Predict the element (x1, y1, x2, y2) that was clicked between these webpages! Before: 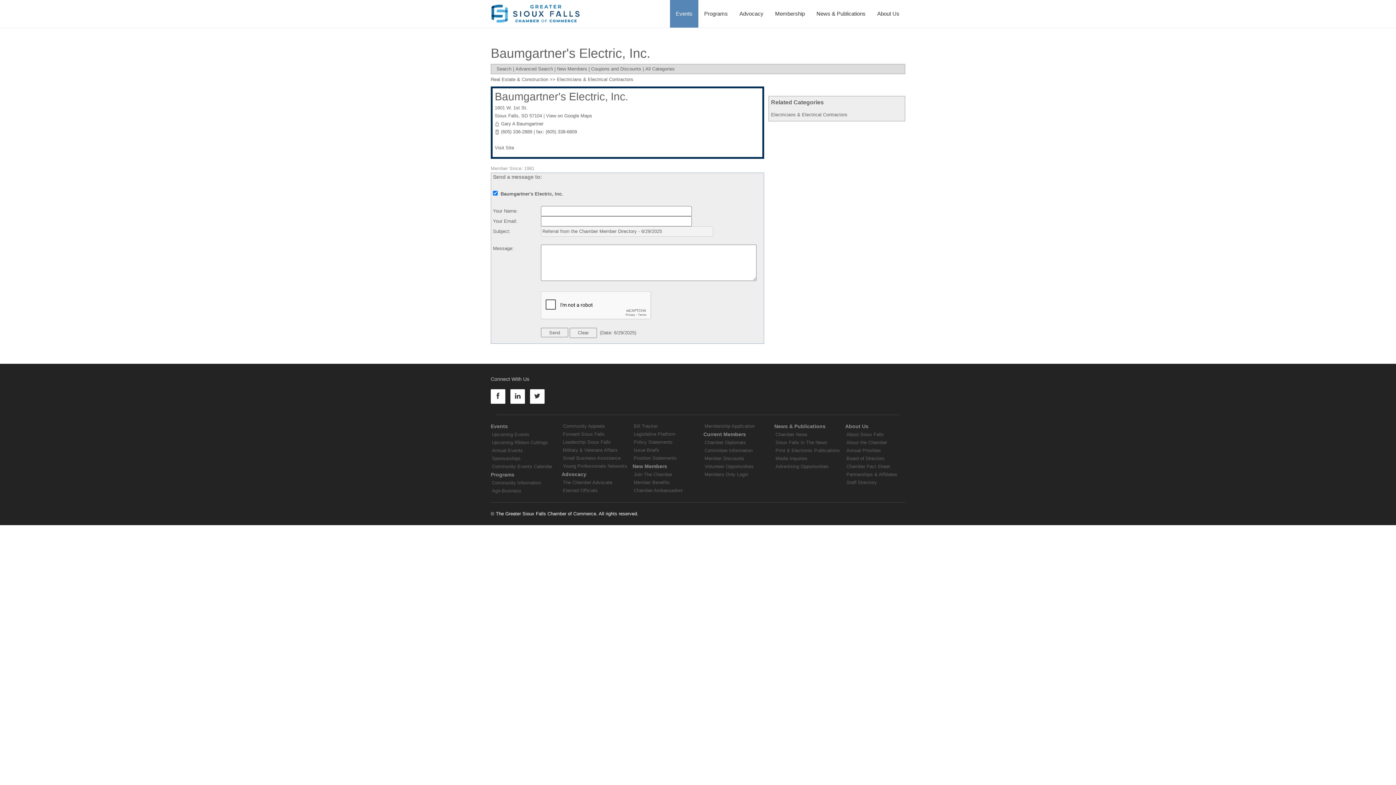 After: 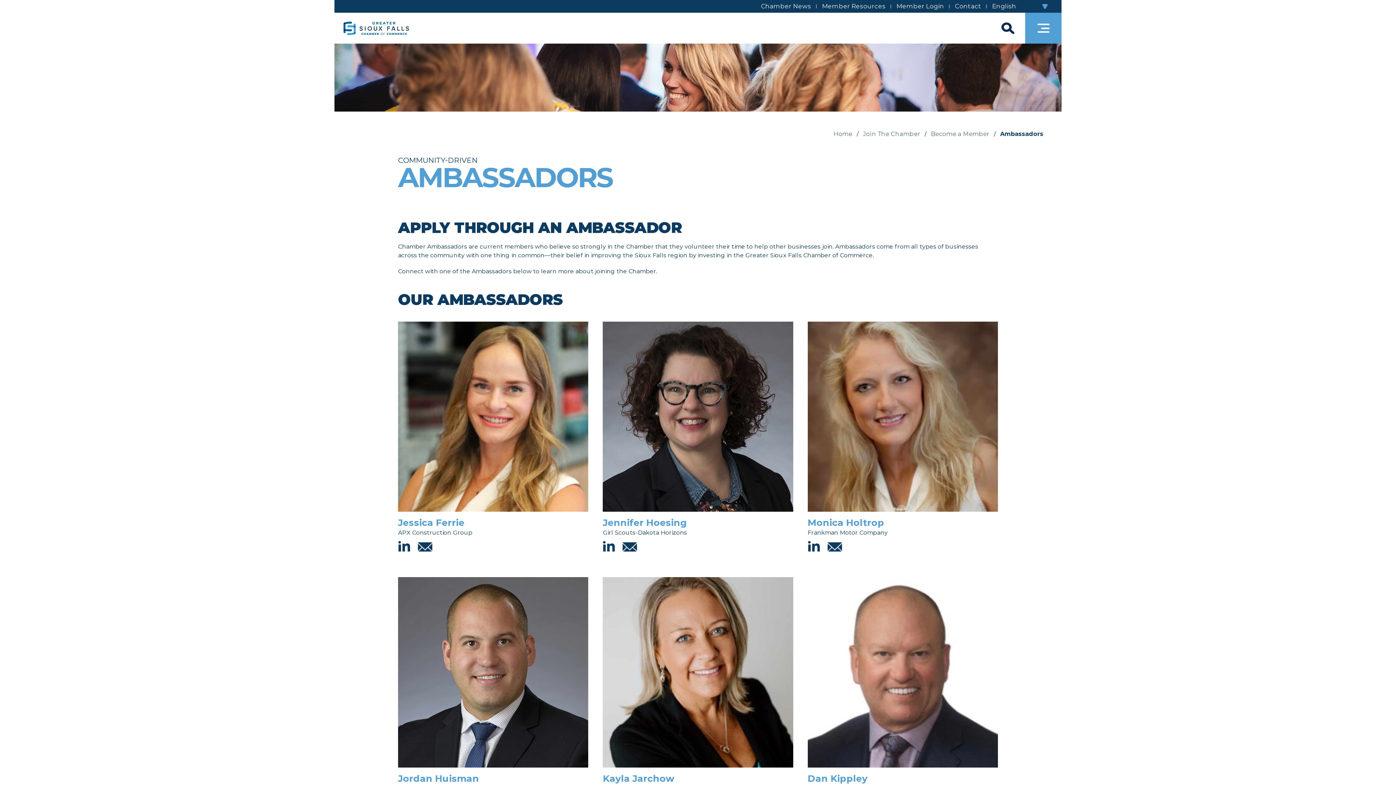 Action: bbox: (632, 486, 684, 494) label: Chamber Ambassadors